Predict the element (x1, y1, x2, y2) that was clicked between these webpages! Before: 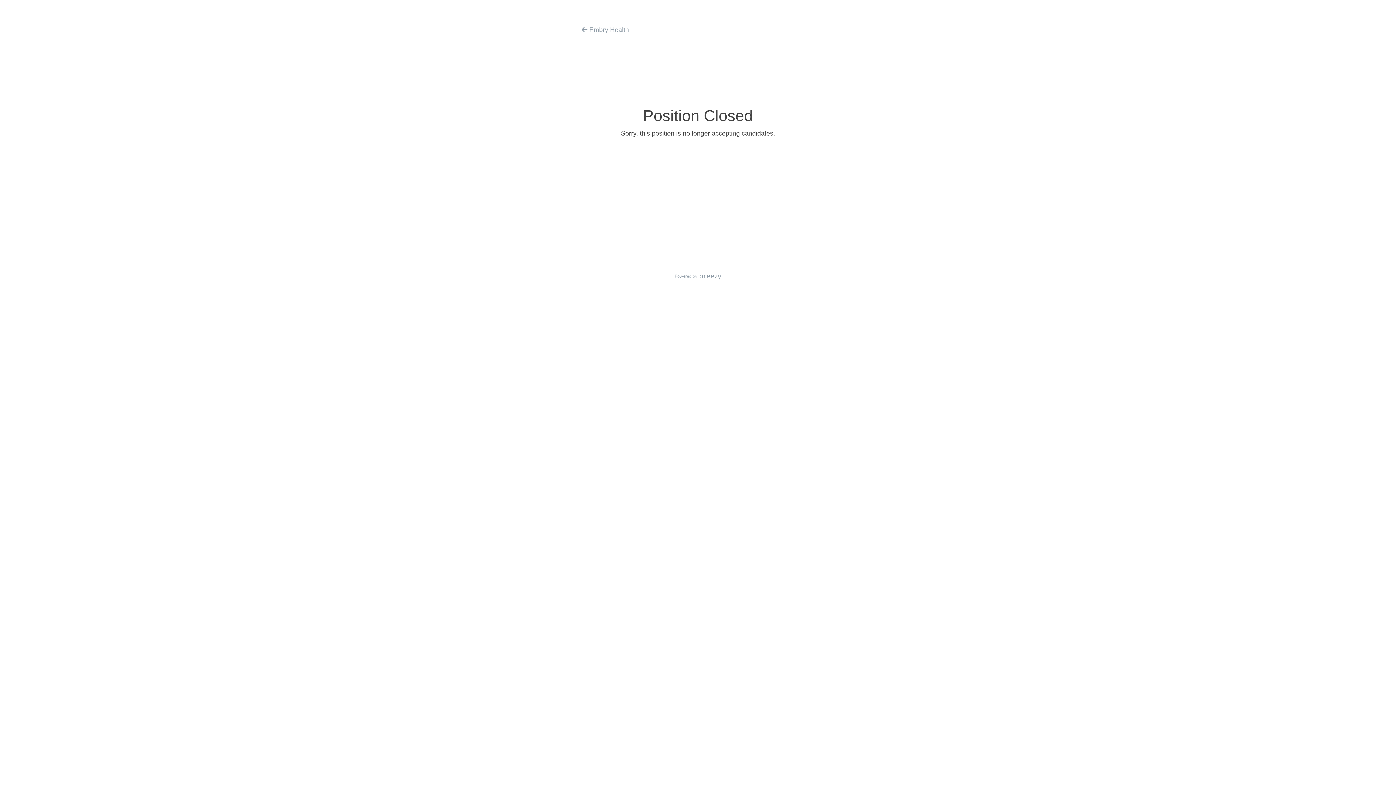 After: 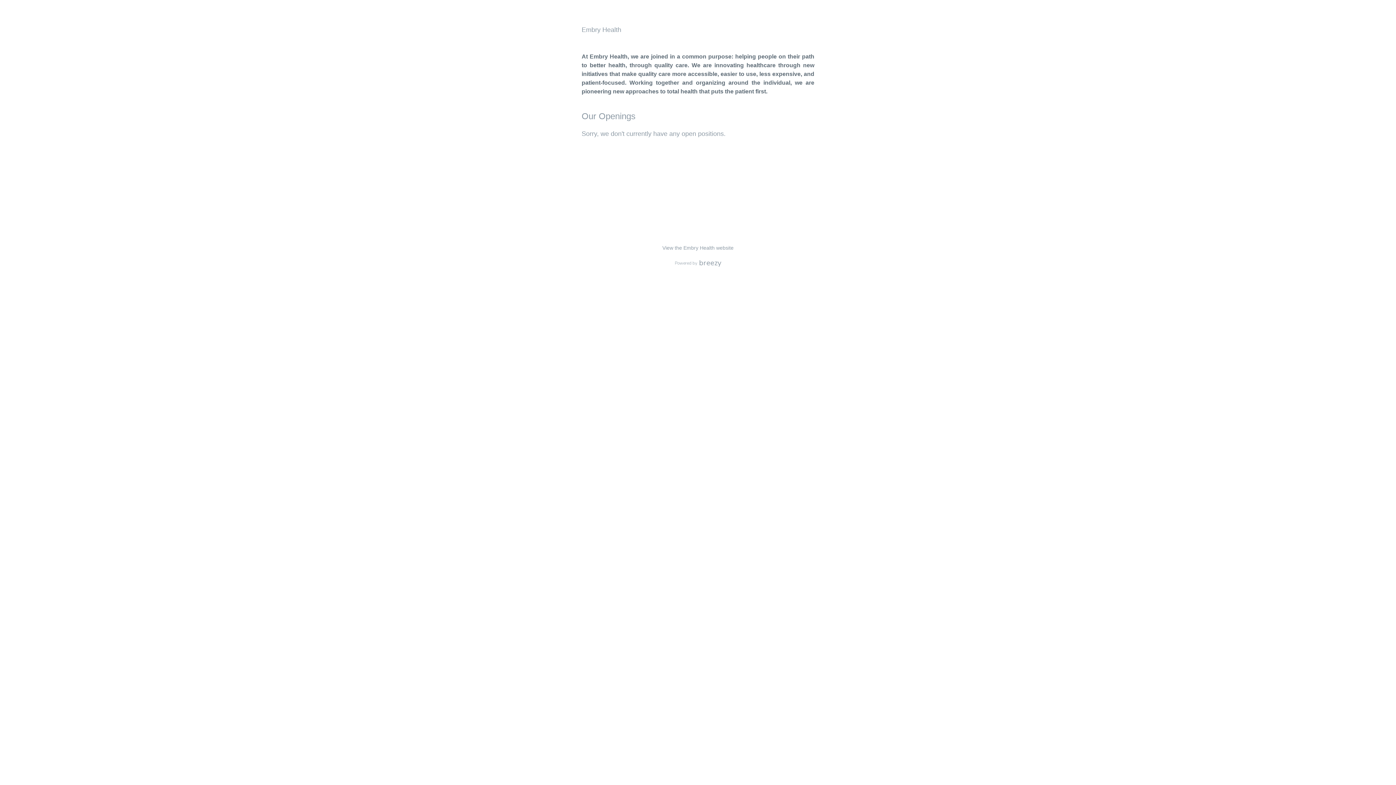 Action: label:  Embry Health bbox: (581, 26, 629, 33)